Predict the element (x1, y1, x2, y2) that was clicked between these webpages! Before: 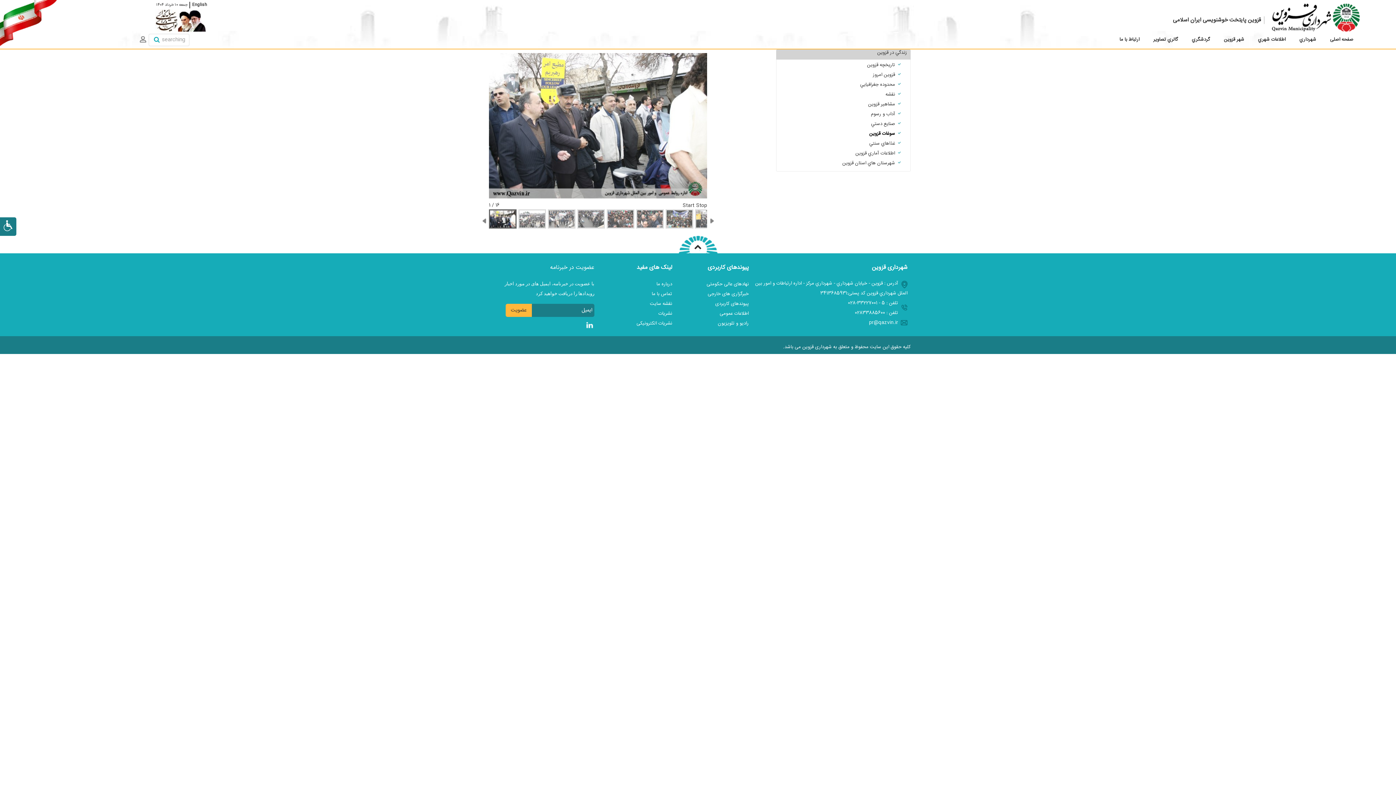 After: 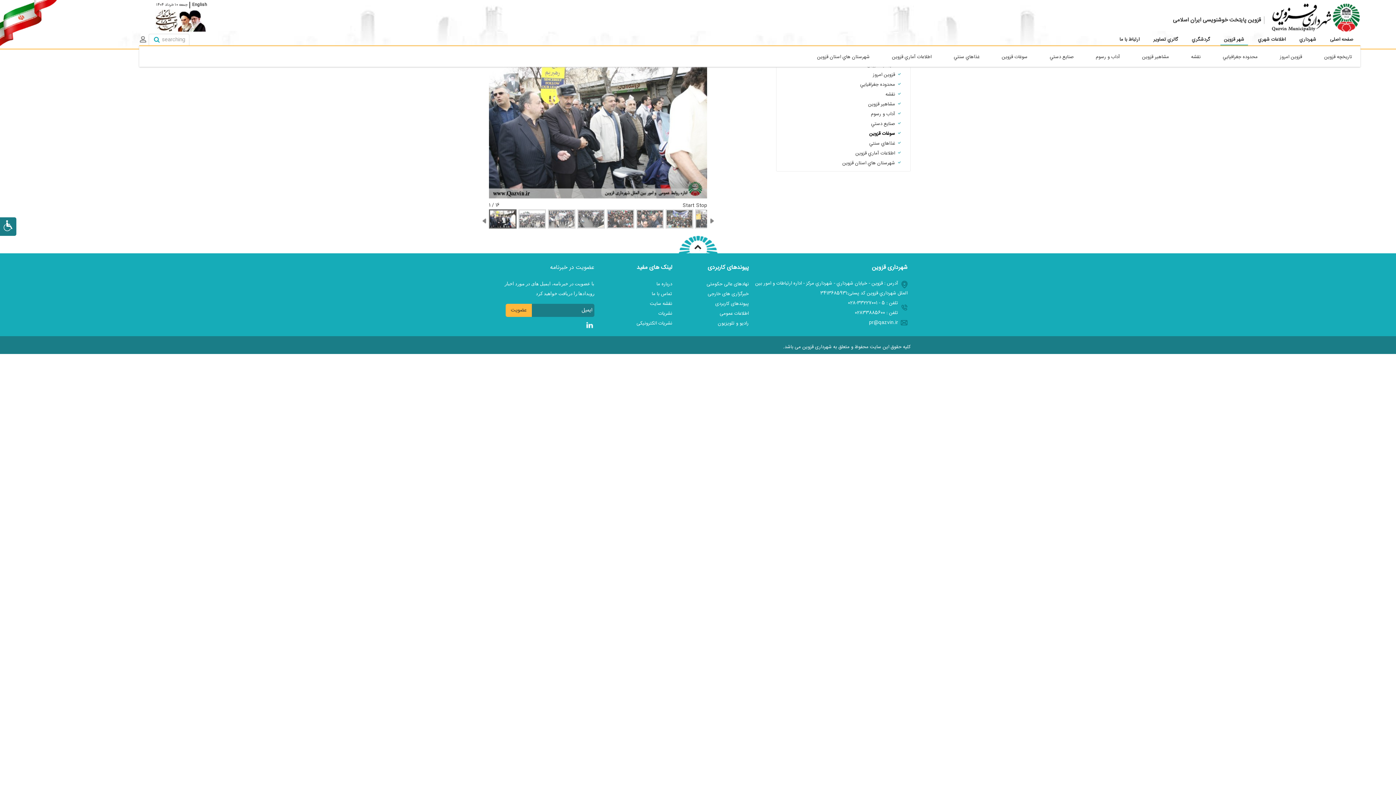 Action: label: شهر قزوين bbox: (1220, 34, 1248, 44)